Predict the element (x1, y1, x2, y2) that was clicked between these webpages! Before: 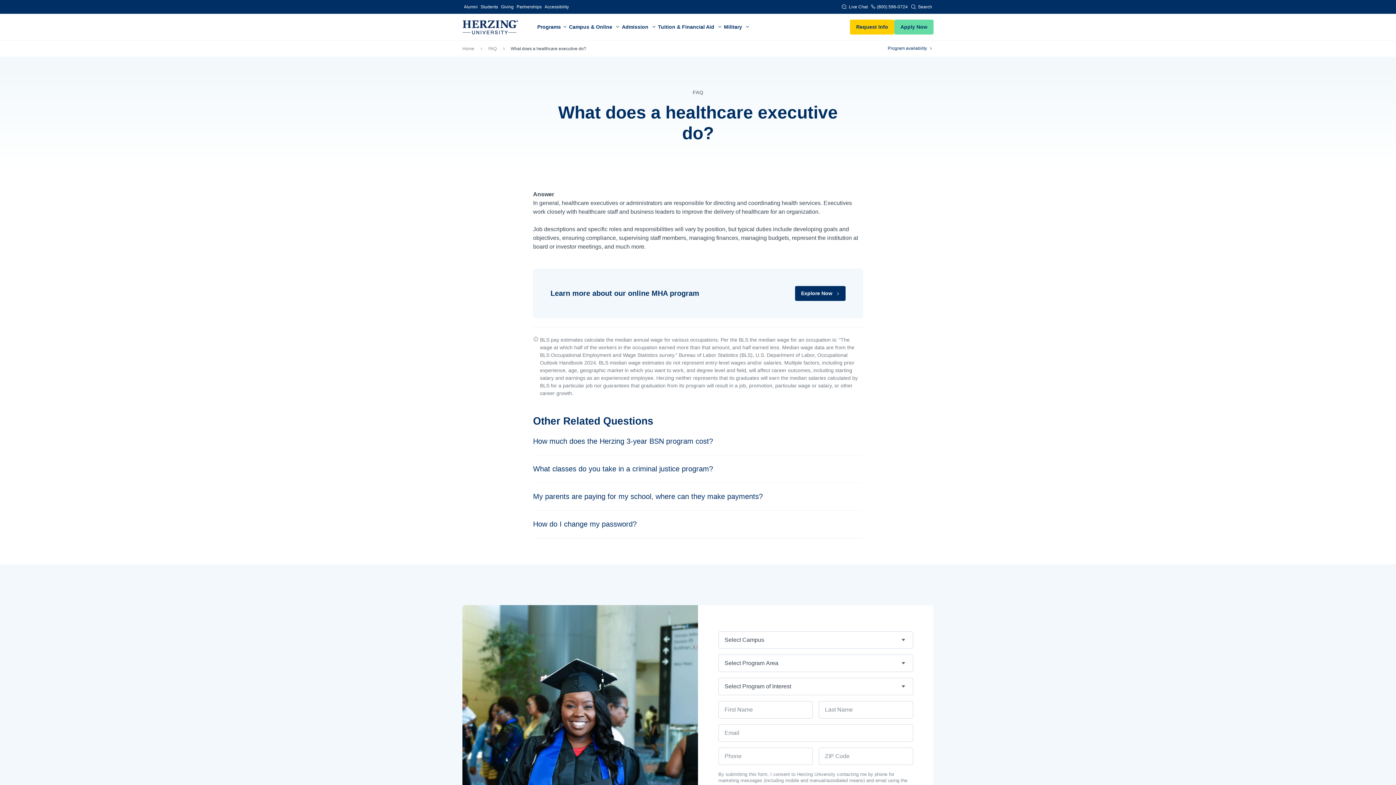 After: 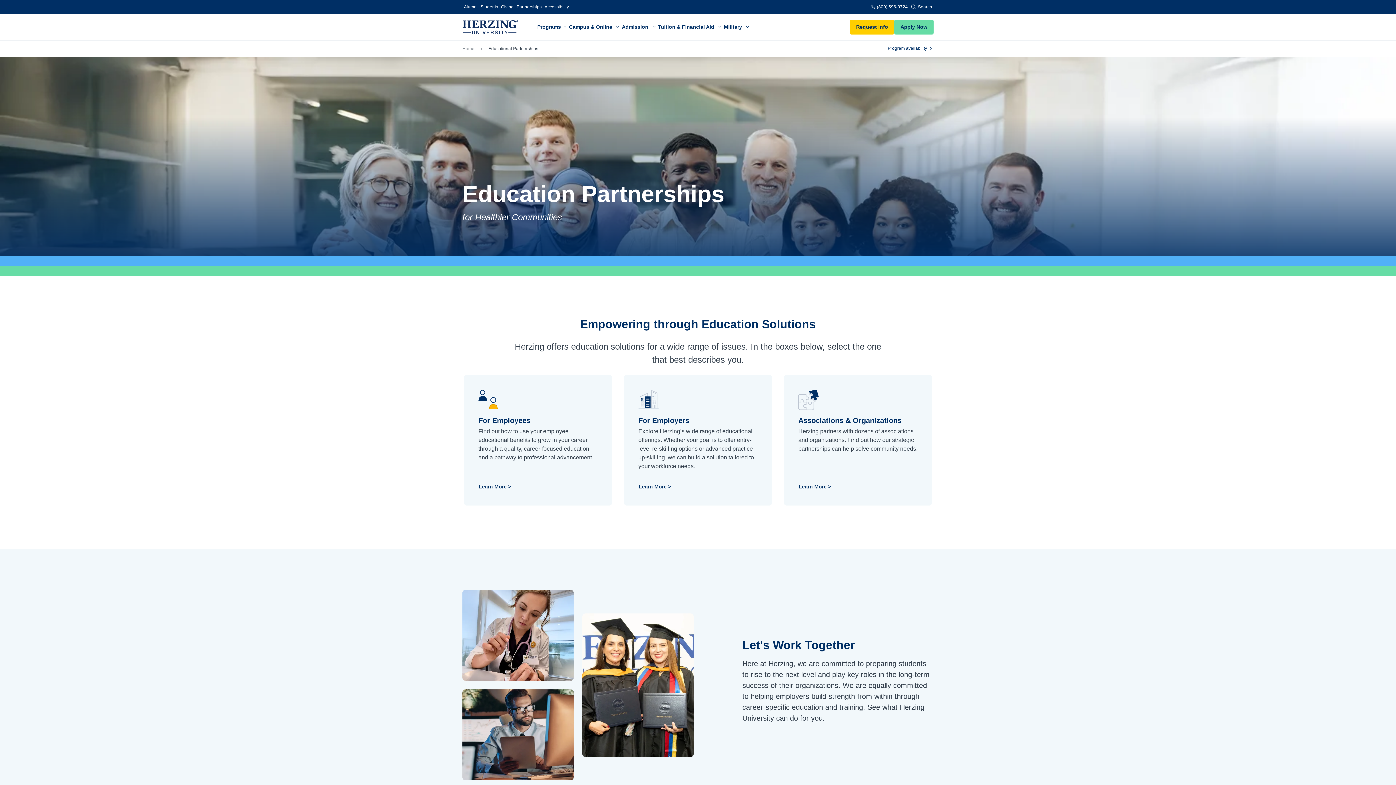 Action: label: Partnerships bbox: (515, 0, 543, 13)